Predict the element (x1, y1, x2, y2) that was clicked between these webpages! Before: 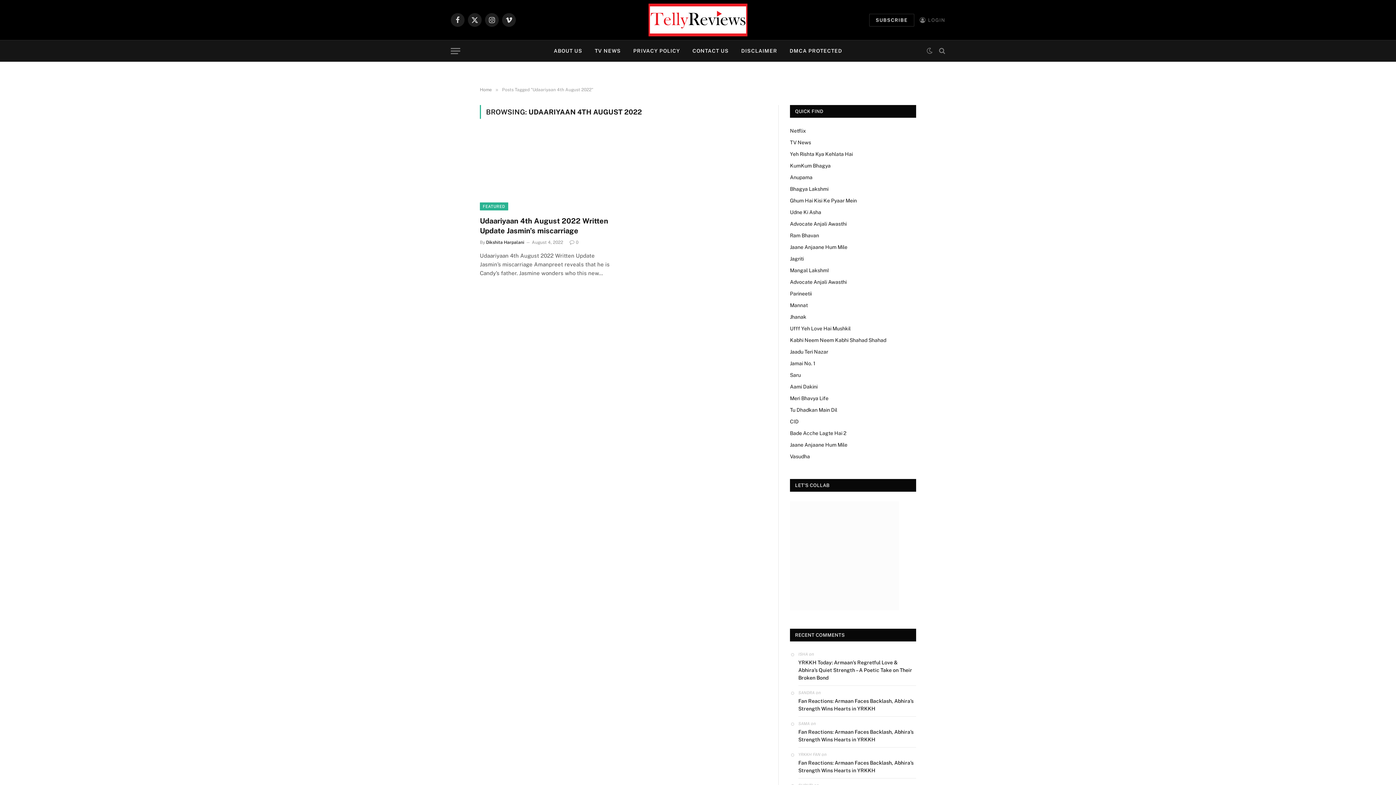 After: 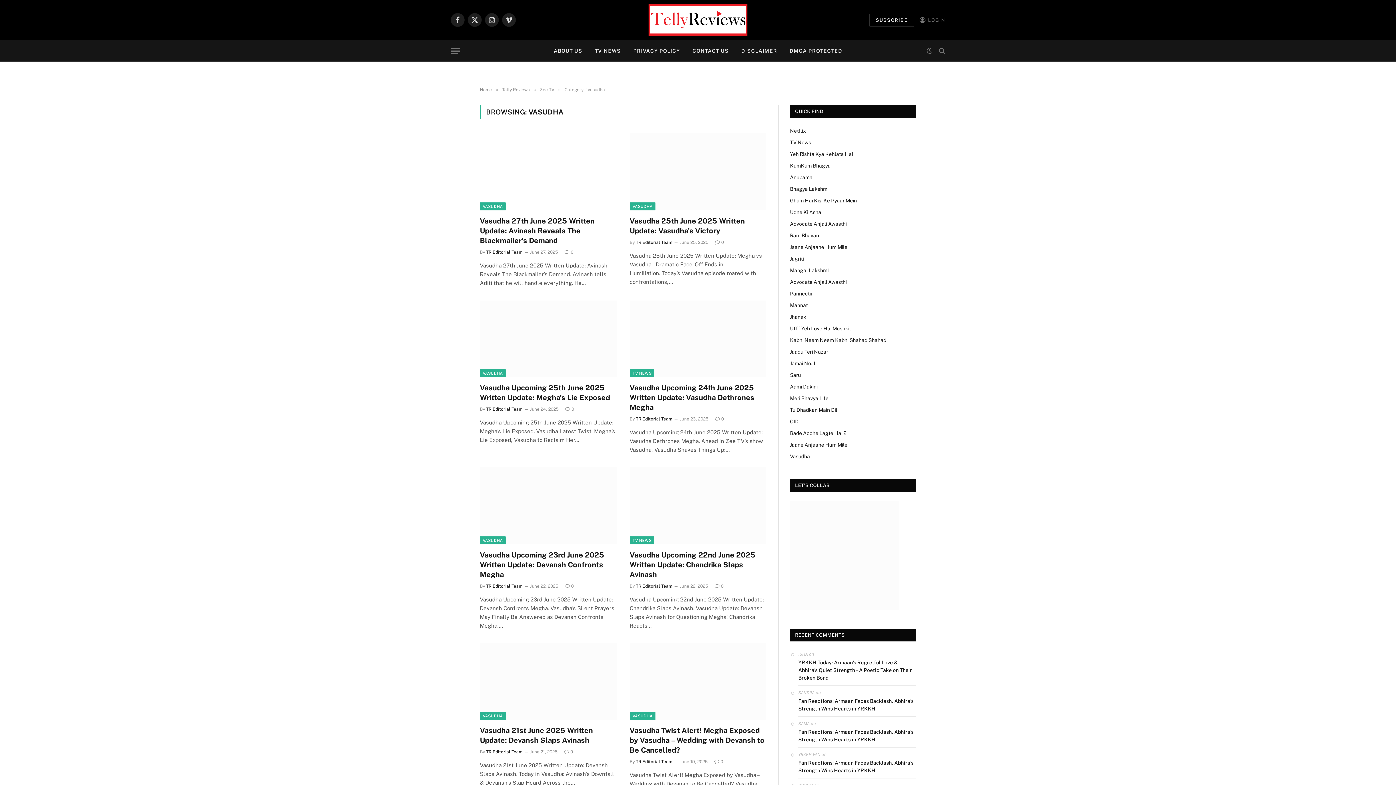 Action: label: Vasudha bbox: (790, 453, 810, 459)